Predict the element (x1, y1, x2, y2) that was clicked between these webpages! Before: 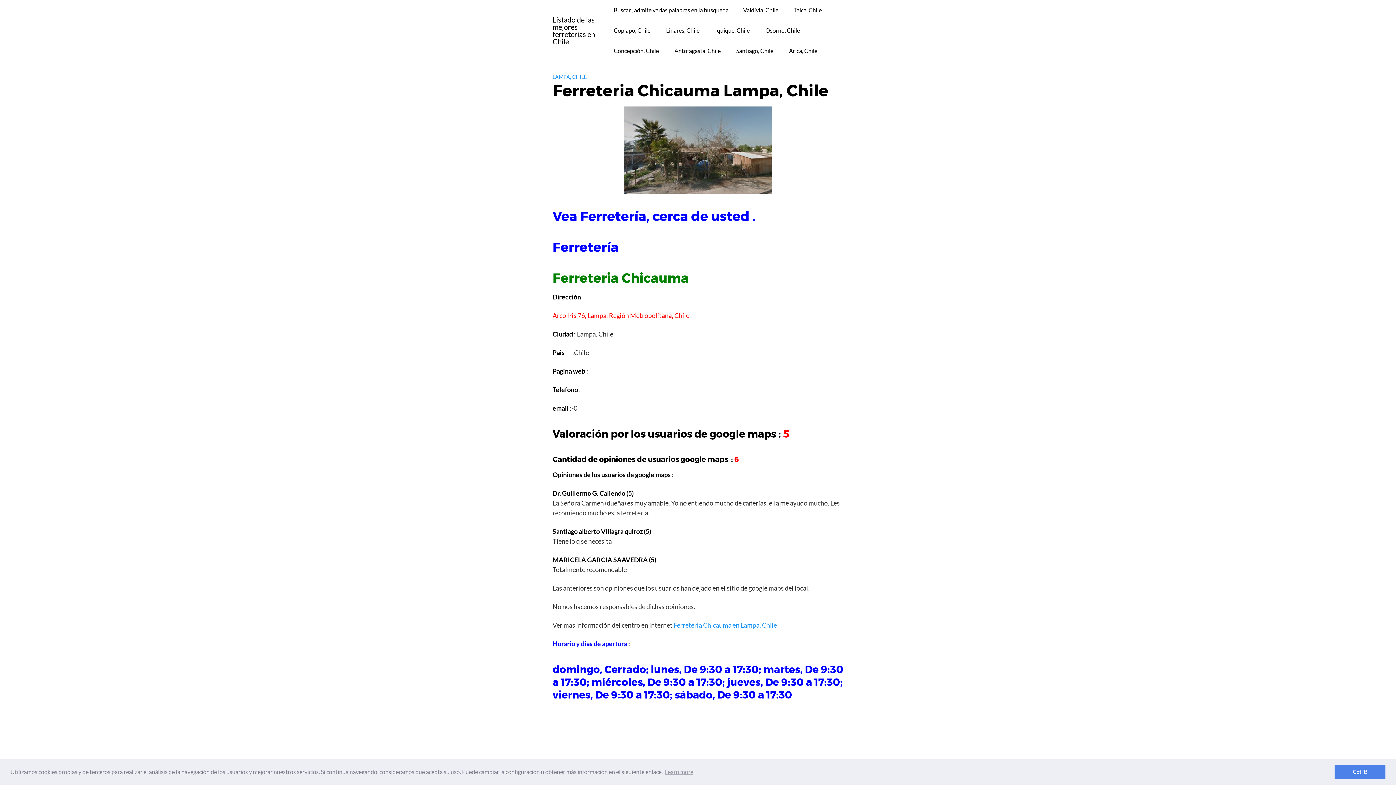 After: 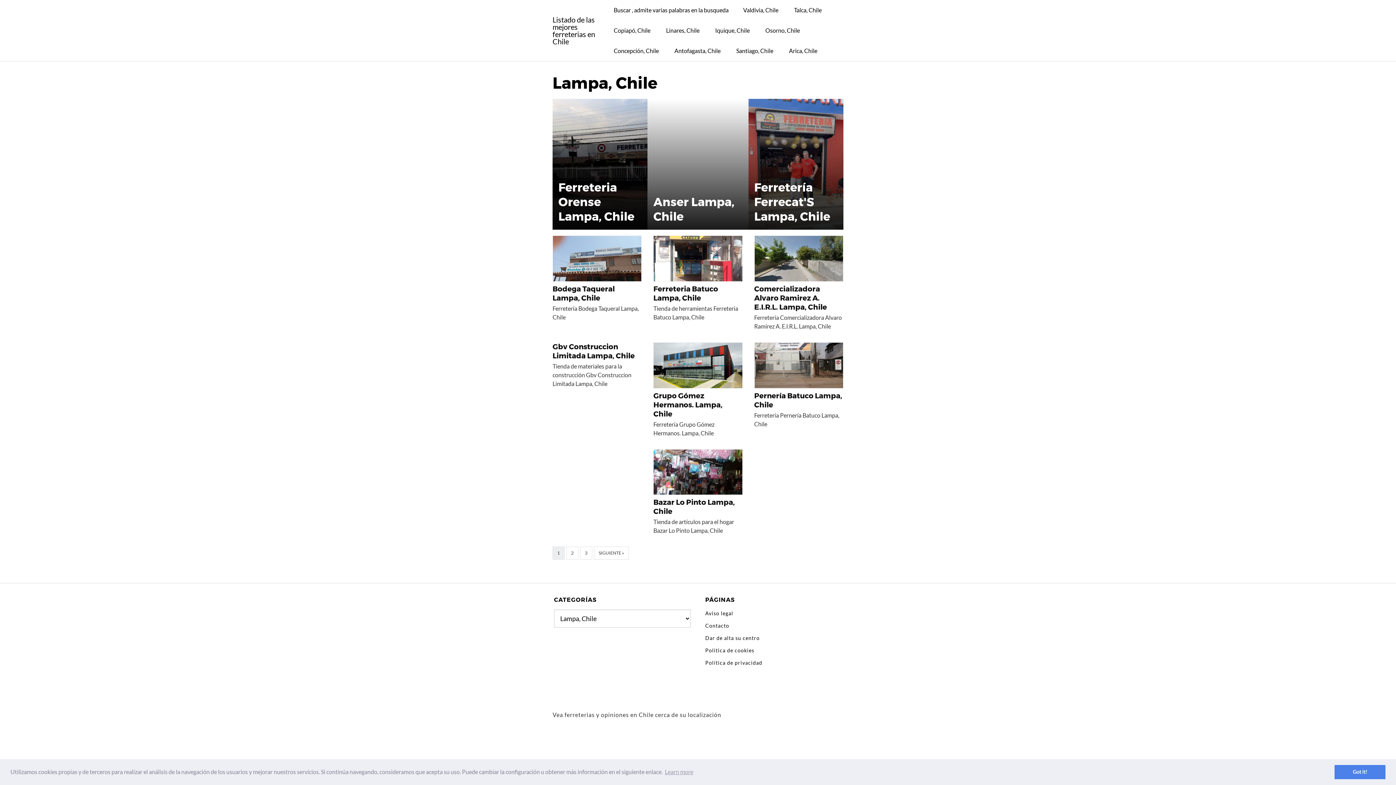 Action: bbox: (552, 73, 586, 80) label: LAMPA, CHILE